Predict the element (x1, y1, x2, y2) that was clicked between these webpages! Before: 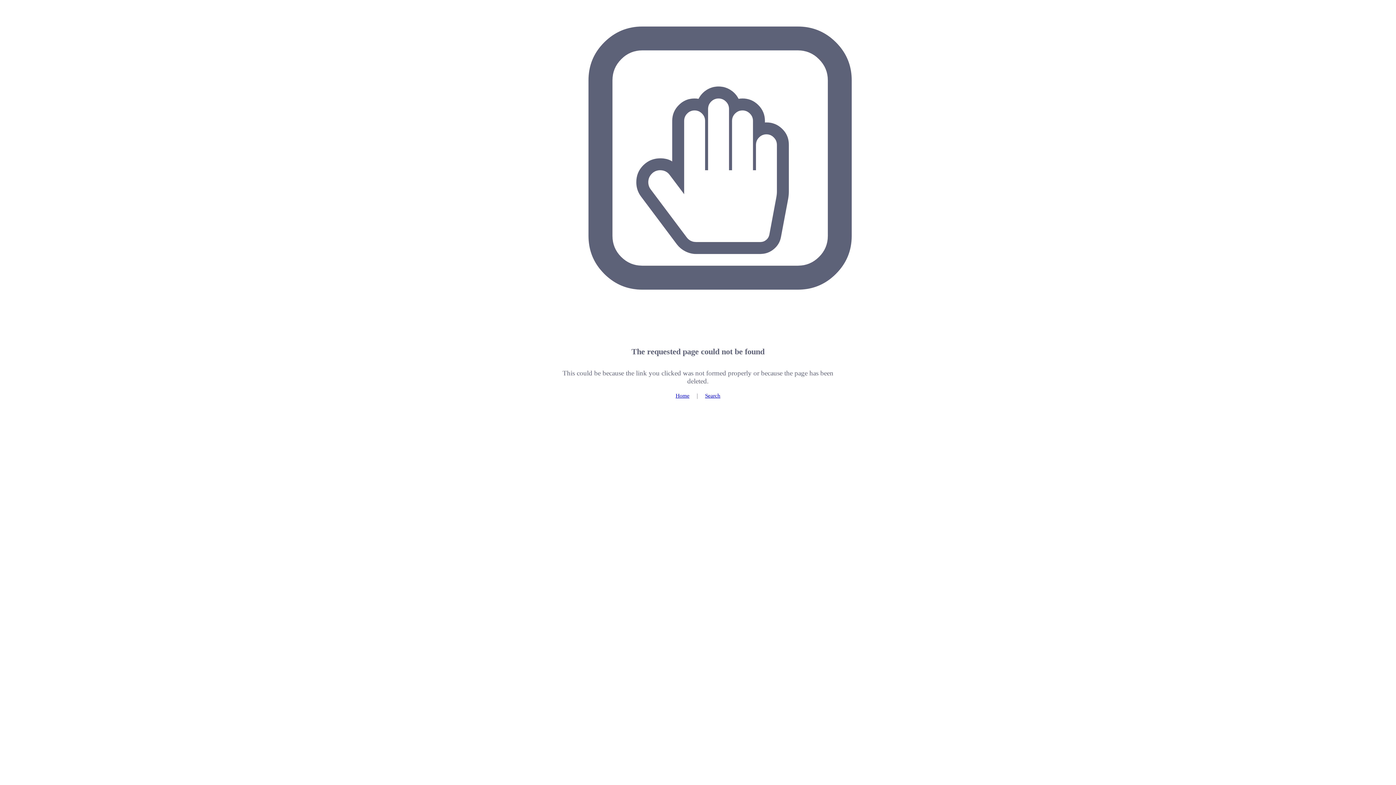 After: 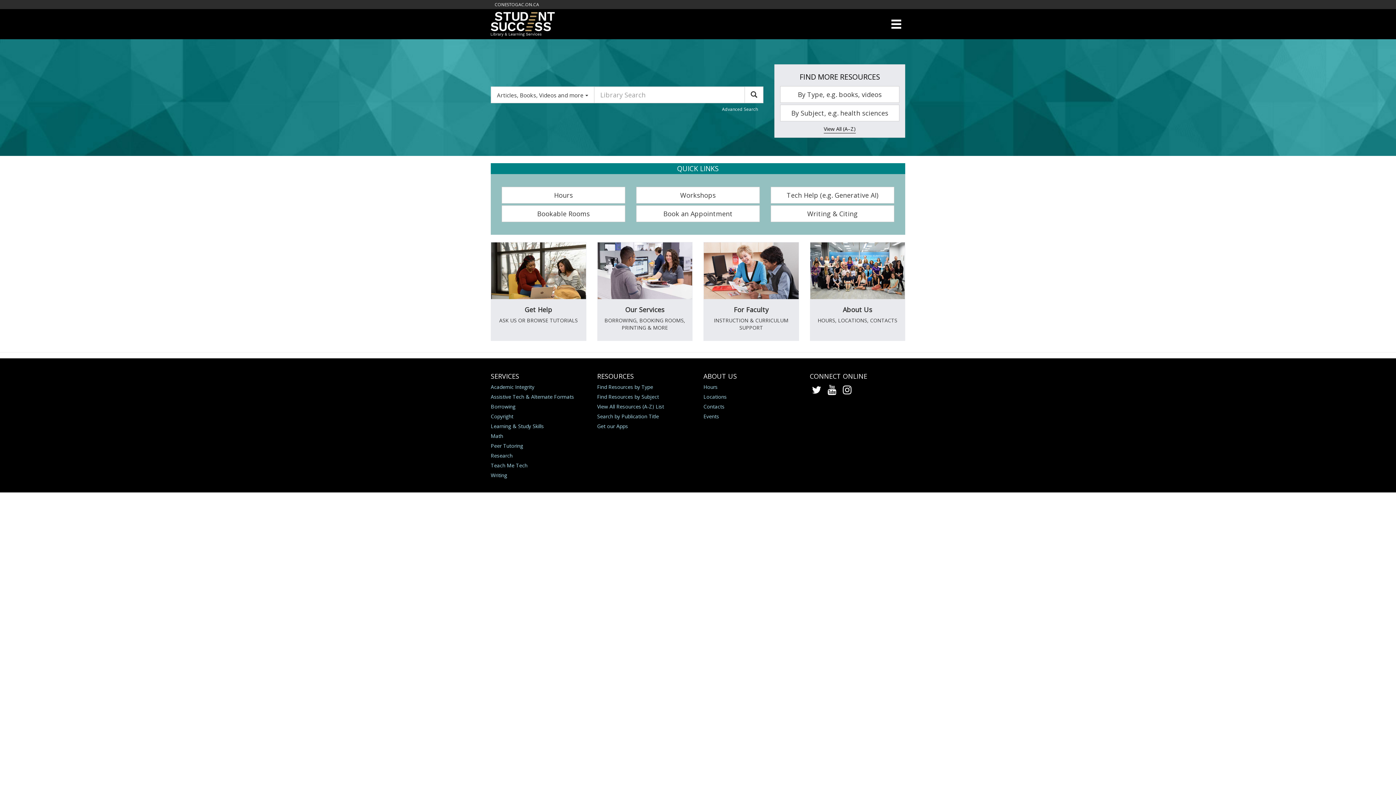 Action: bbox: (675, 392, 689, 398) label: Home